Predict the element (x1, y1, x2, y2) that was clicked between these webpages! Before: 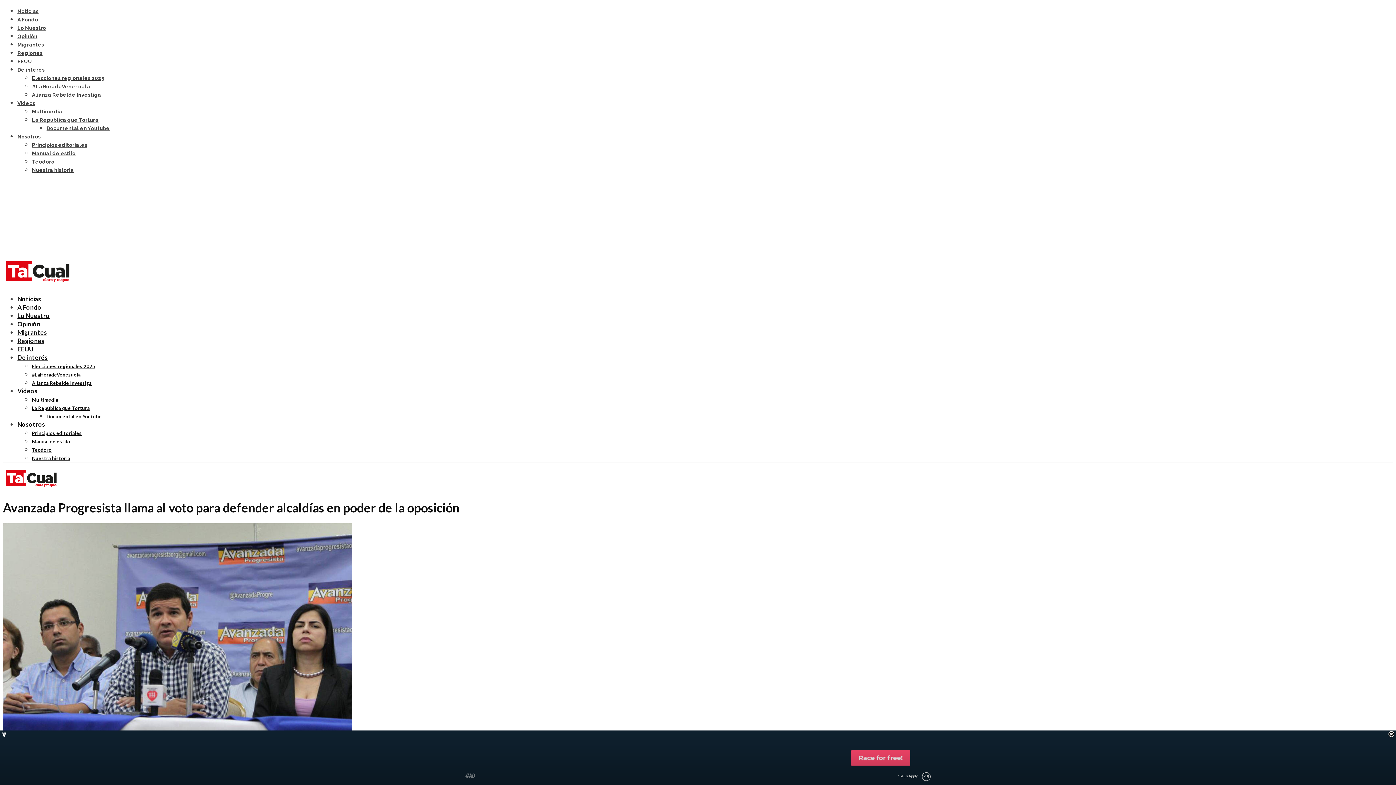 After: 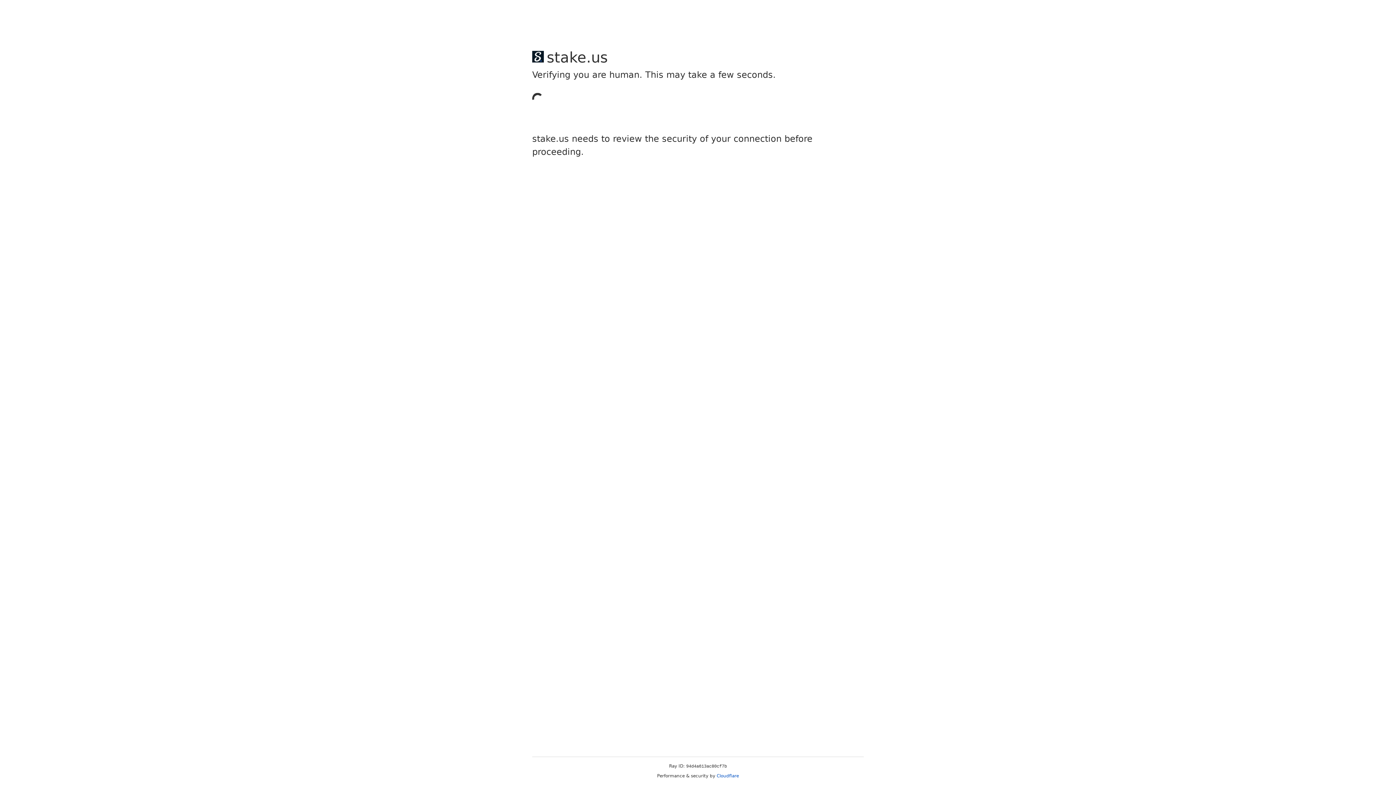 Action: bbox: (17, 50, 42, 56) label: Regiones